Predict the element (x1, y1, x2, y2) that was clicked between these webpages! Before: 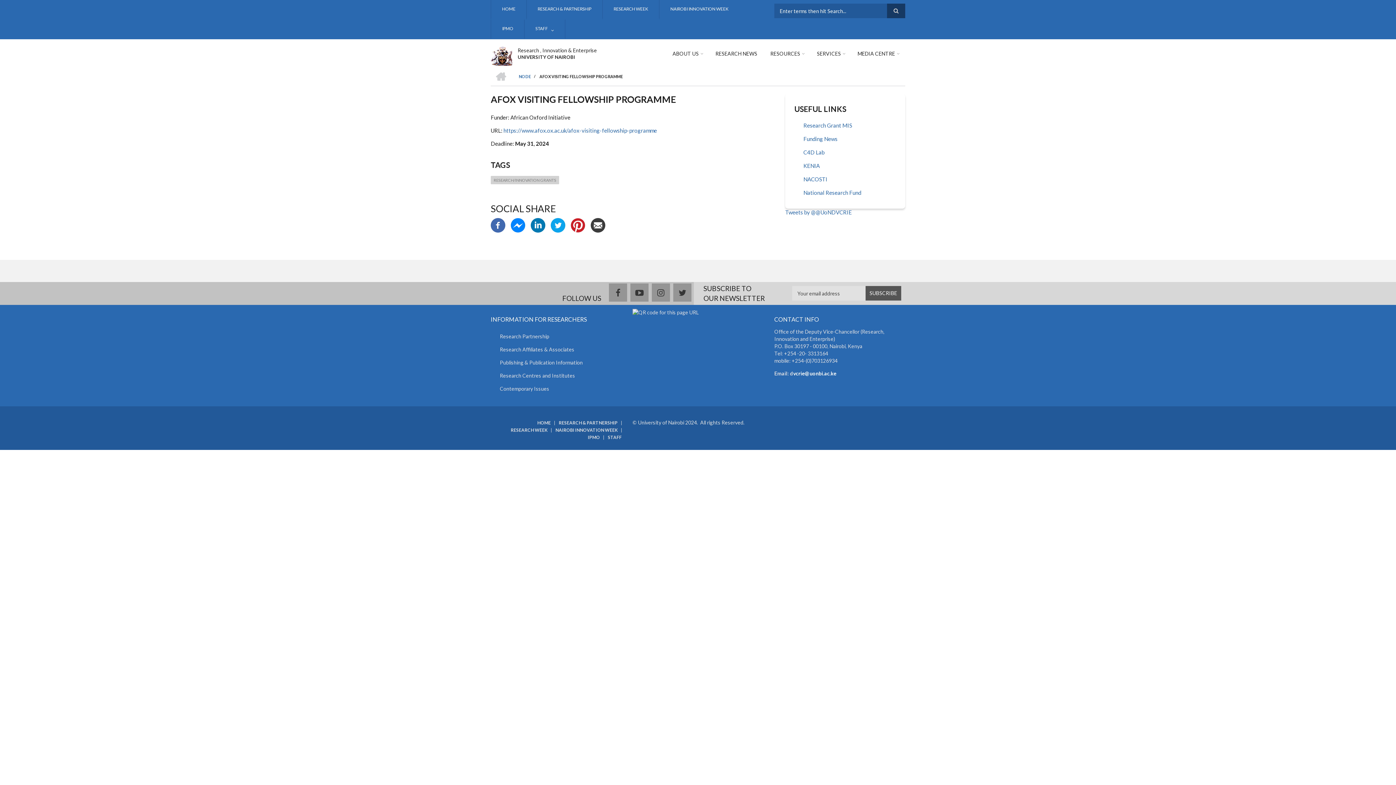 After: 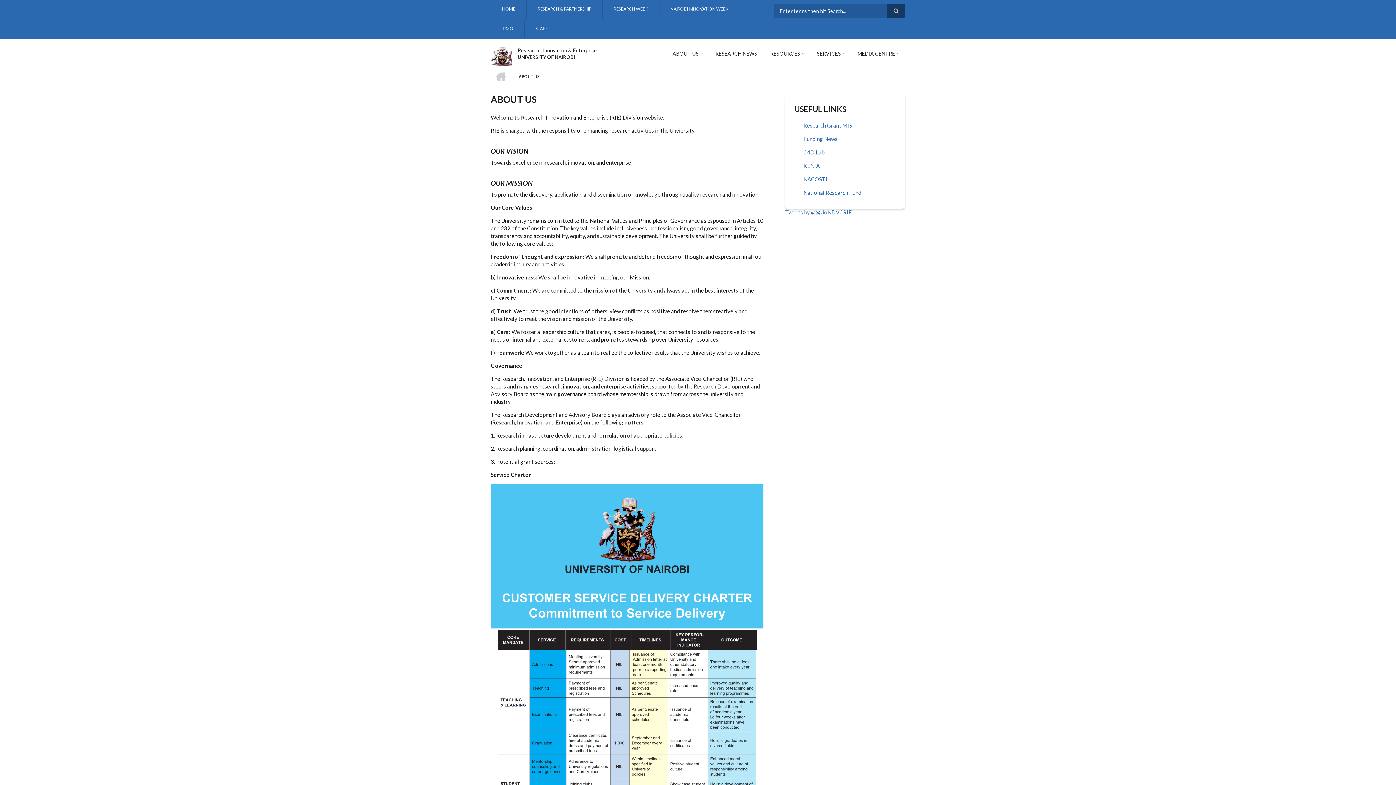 Action: label: ABOUT US bbox: (669, 46, 706, 60)